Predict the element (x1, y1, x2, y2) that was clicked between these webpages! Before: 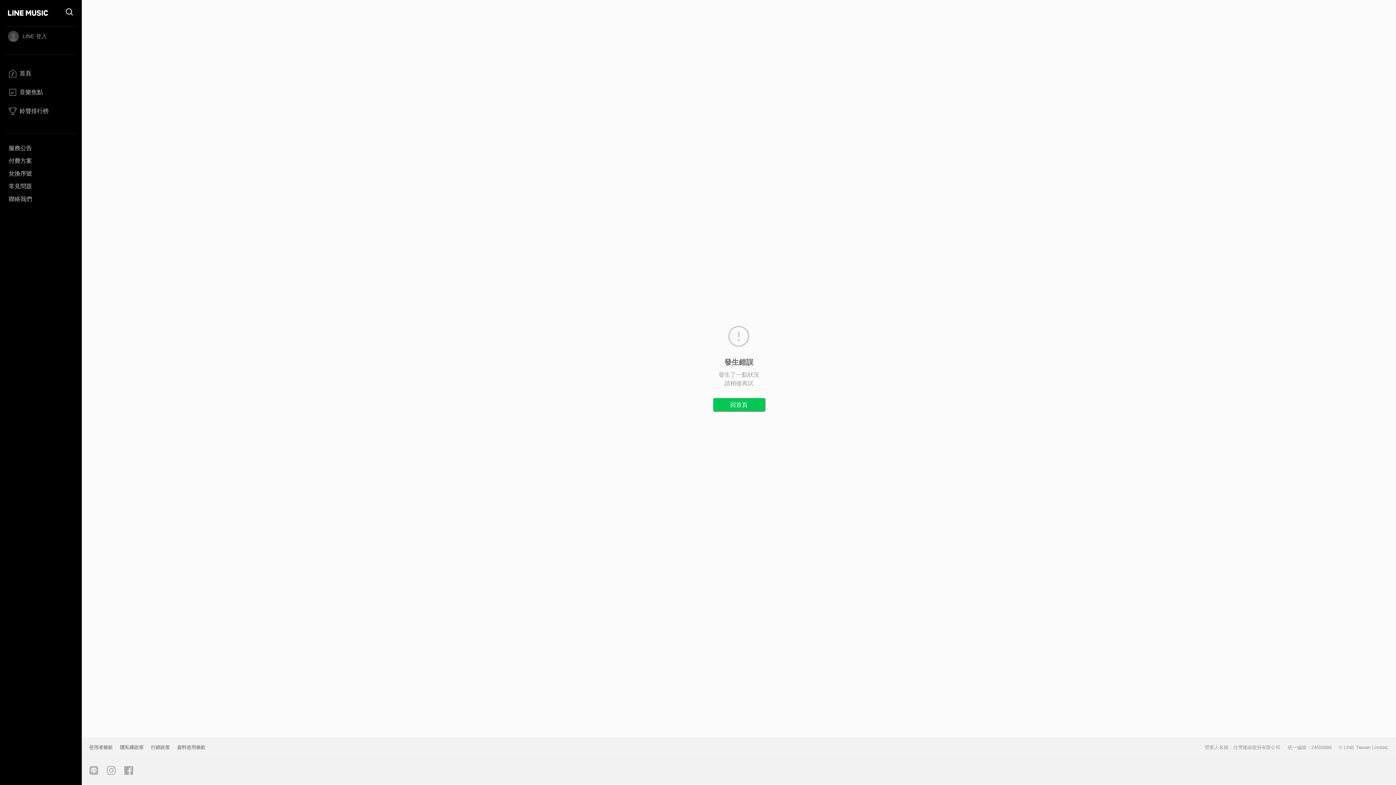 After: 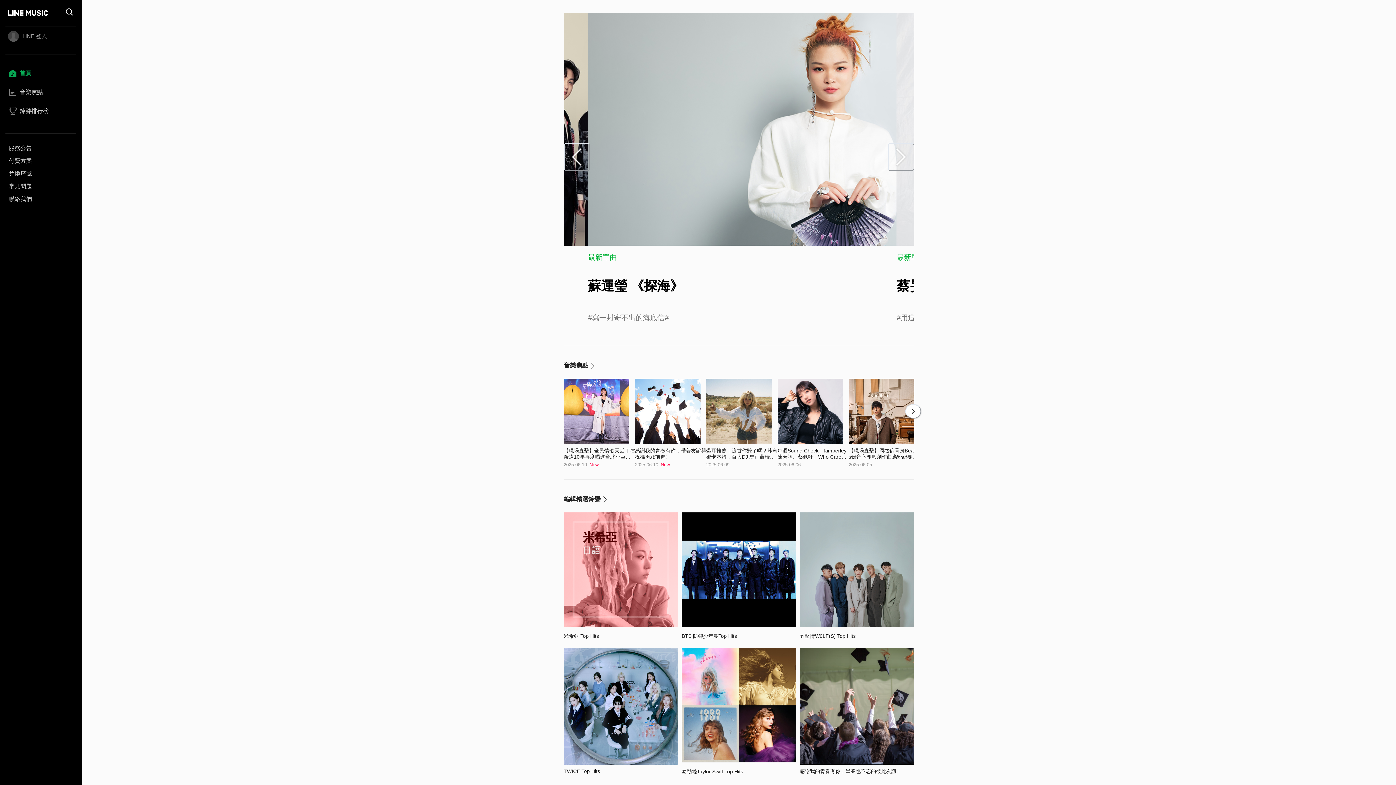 Action: bbox: (5, 67, 76, 83) label: 首頁